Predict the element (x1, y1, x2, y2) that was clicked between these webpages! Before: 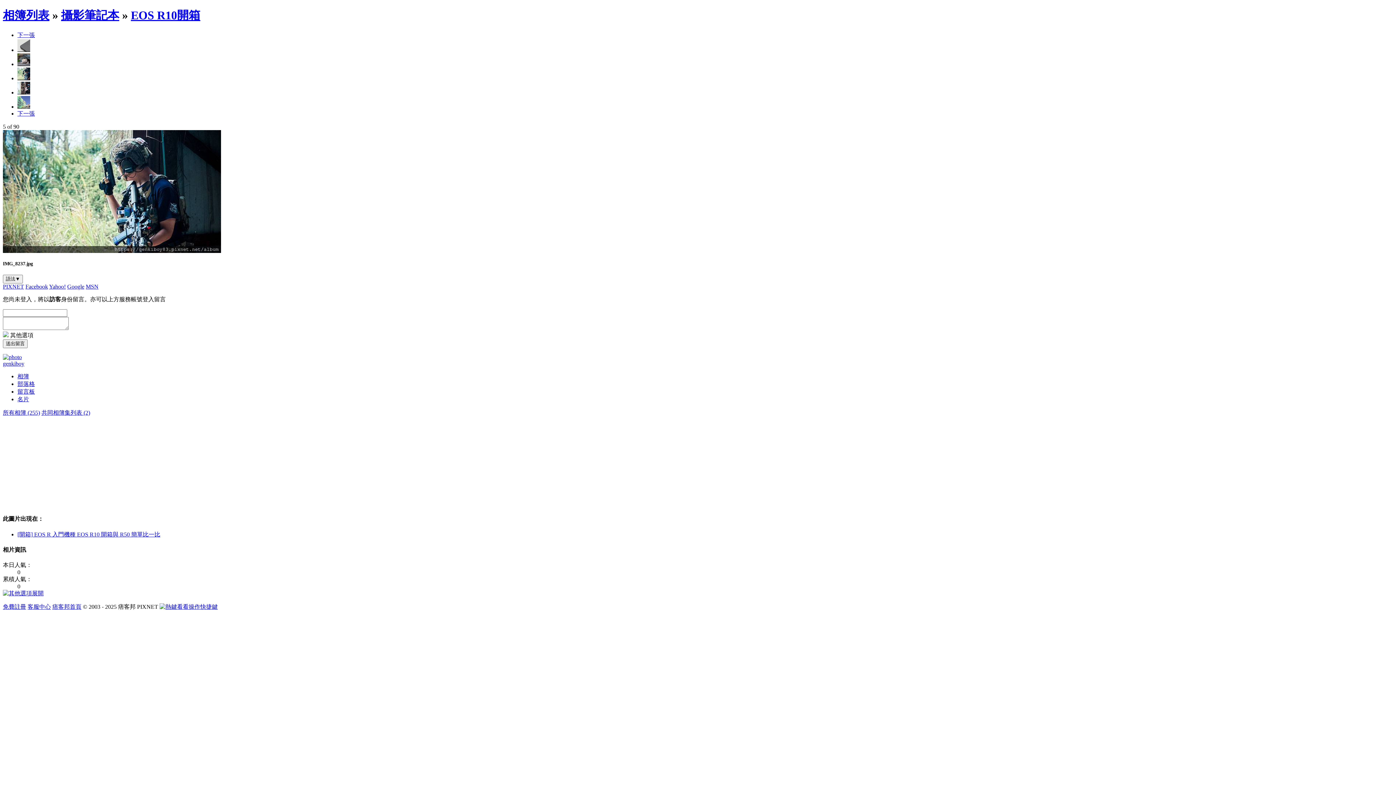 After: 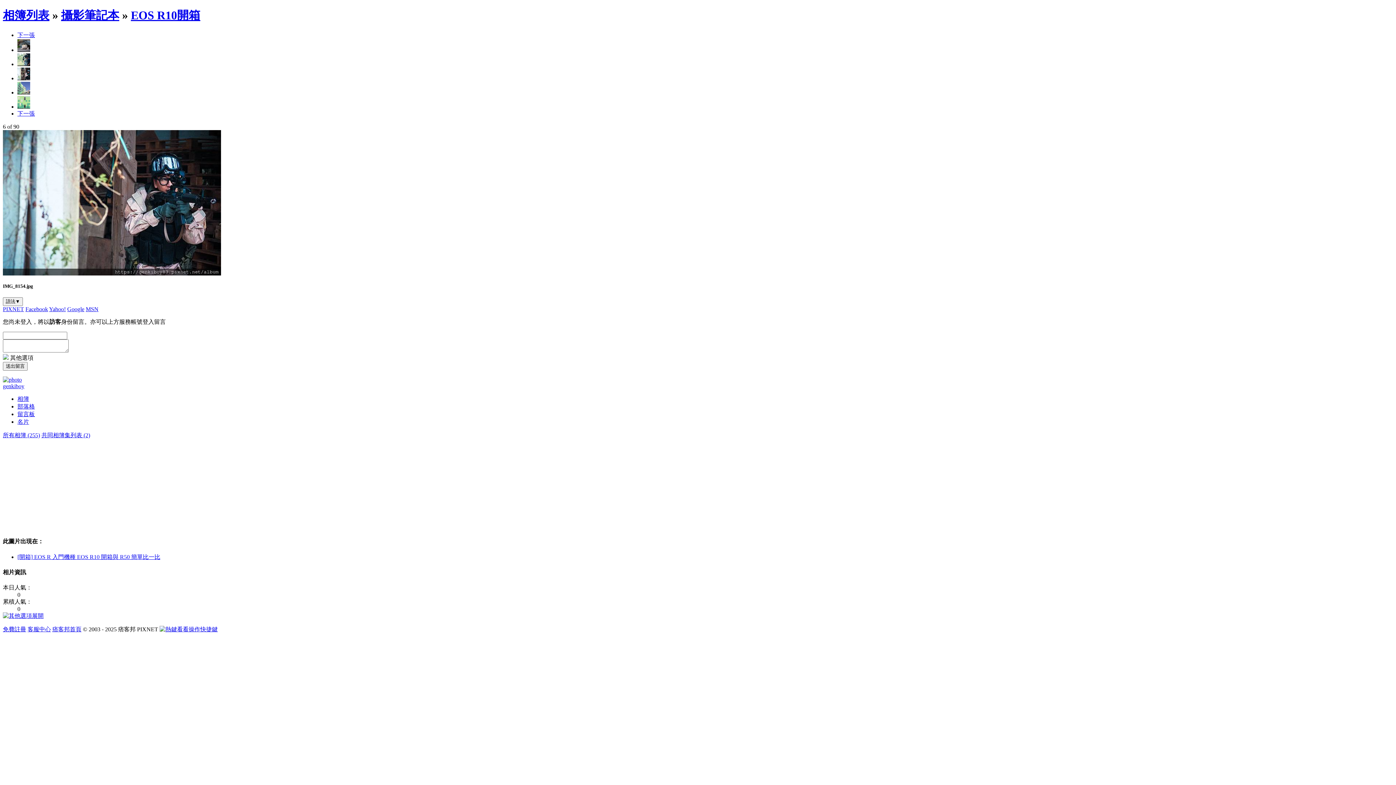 Action: bbox: (2, 247, 221, 254)